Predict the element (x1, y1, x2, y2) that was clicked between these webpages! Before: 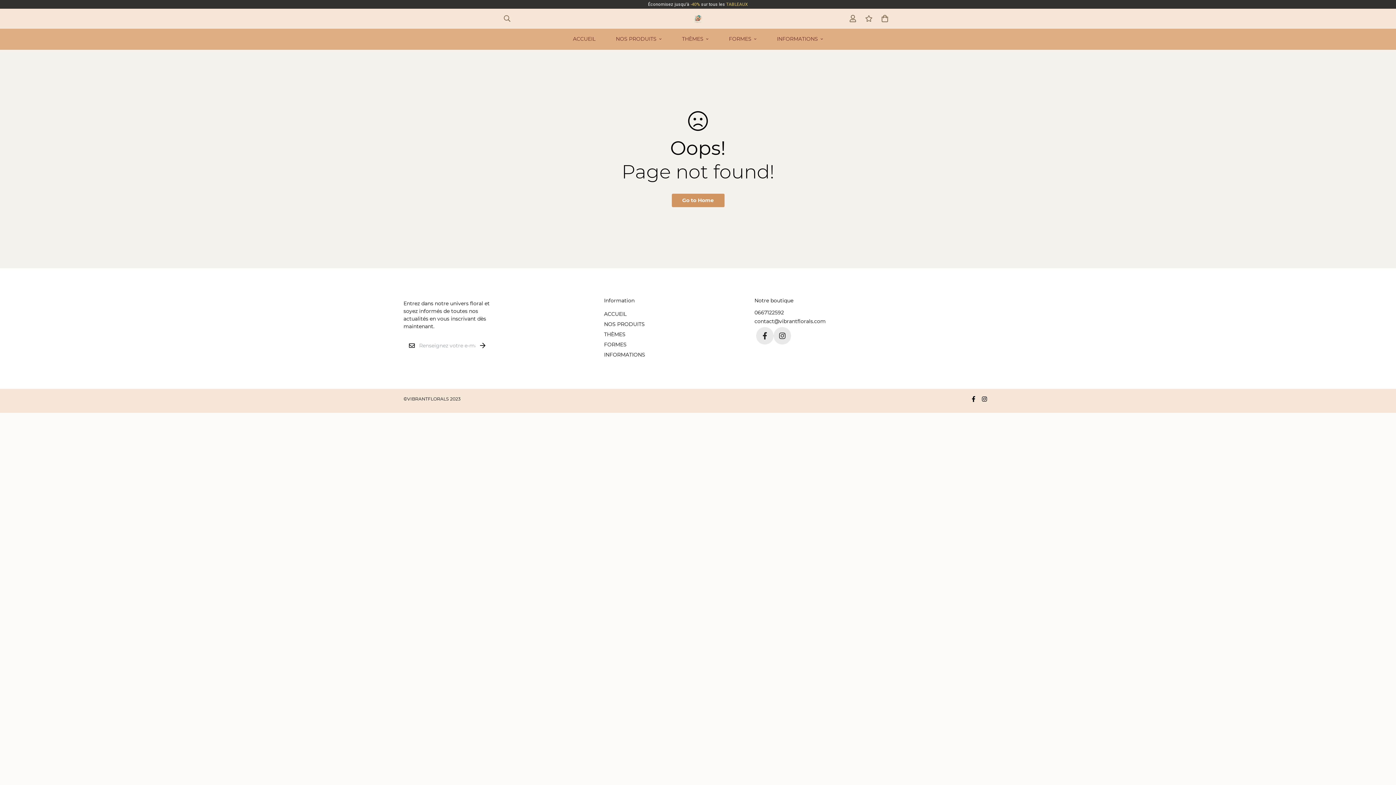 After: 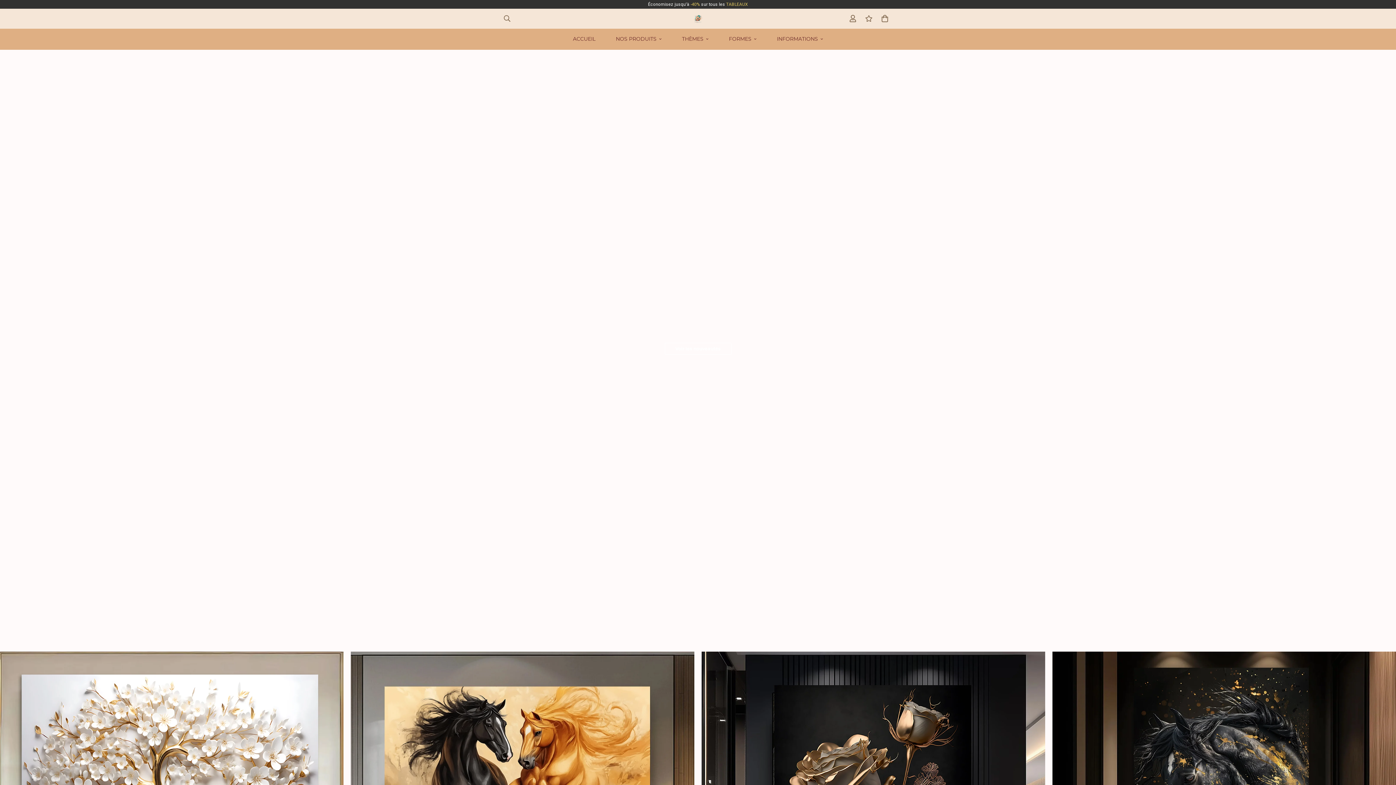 Action: label: INFORMATIONS bbox: (604, 350, 645, 359)